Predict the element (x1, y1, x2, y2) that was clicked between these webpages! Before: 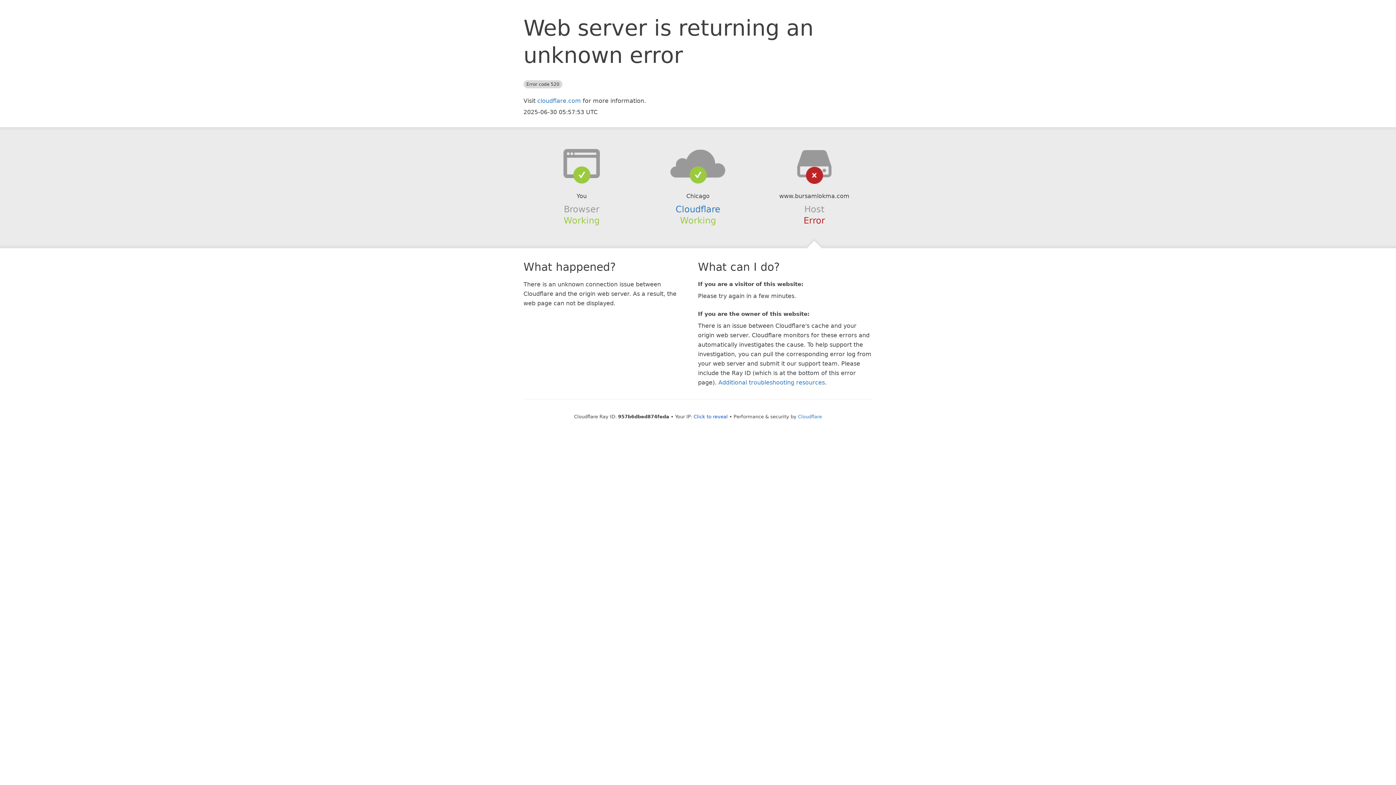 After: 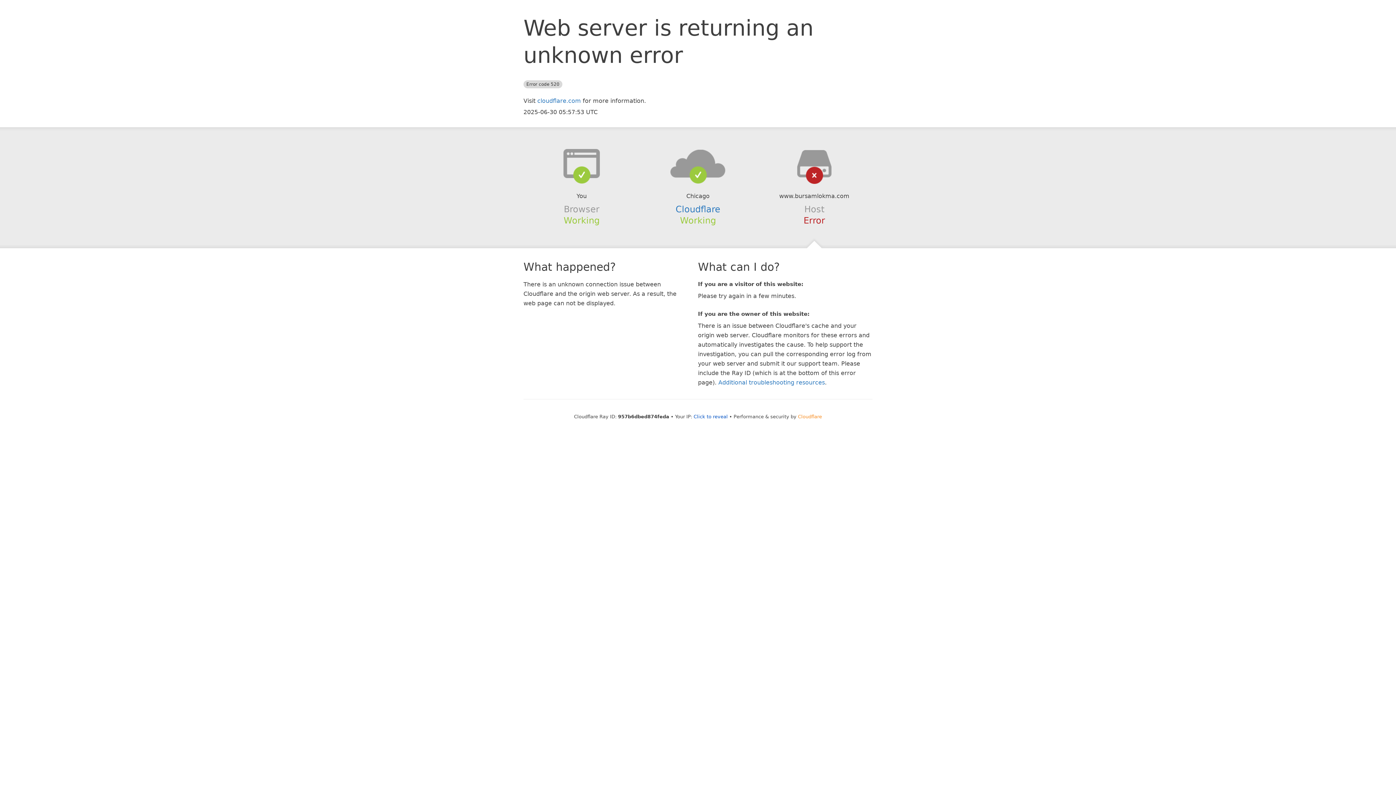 Action: label: Cloudflare bbox: (798, 414, 822, 419)